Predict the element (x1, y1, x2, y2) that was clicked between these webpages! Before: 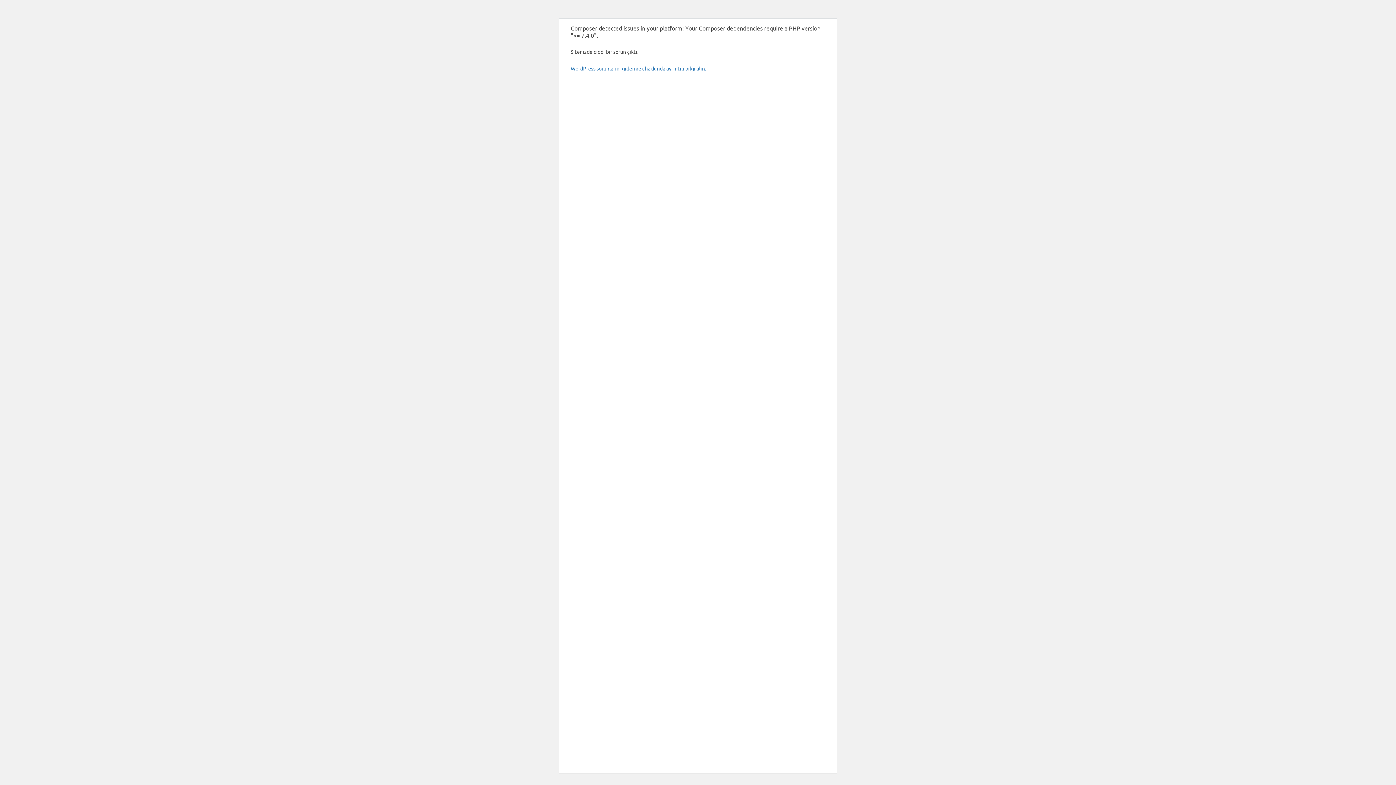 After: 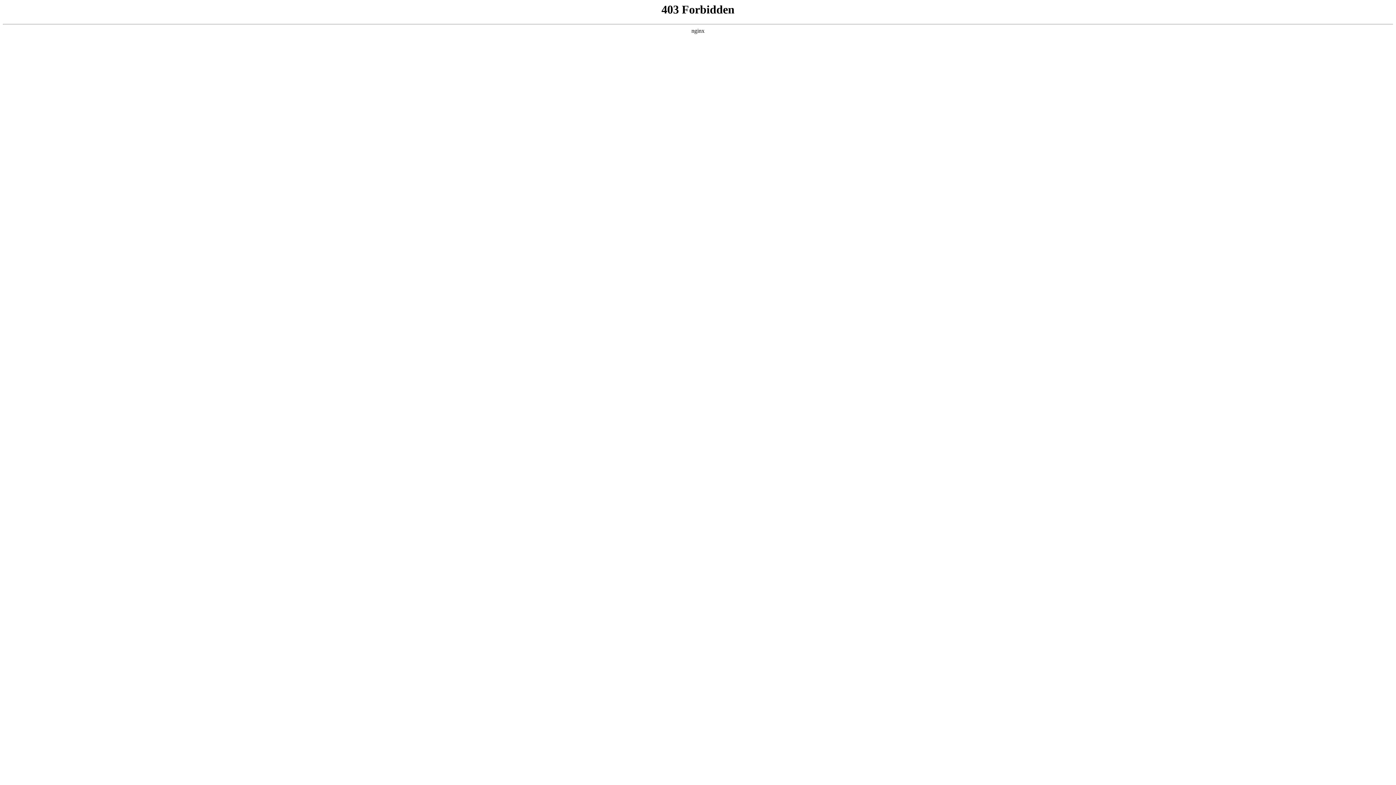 Action: bbox: (570, 65, 706, 71) label: WordPress sorunlarını gidermek hakkında ayrıntılı bilgi alın.